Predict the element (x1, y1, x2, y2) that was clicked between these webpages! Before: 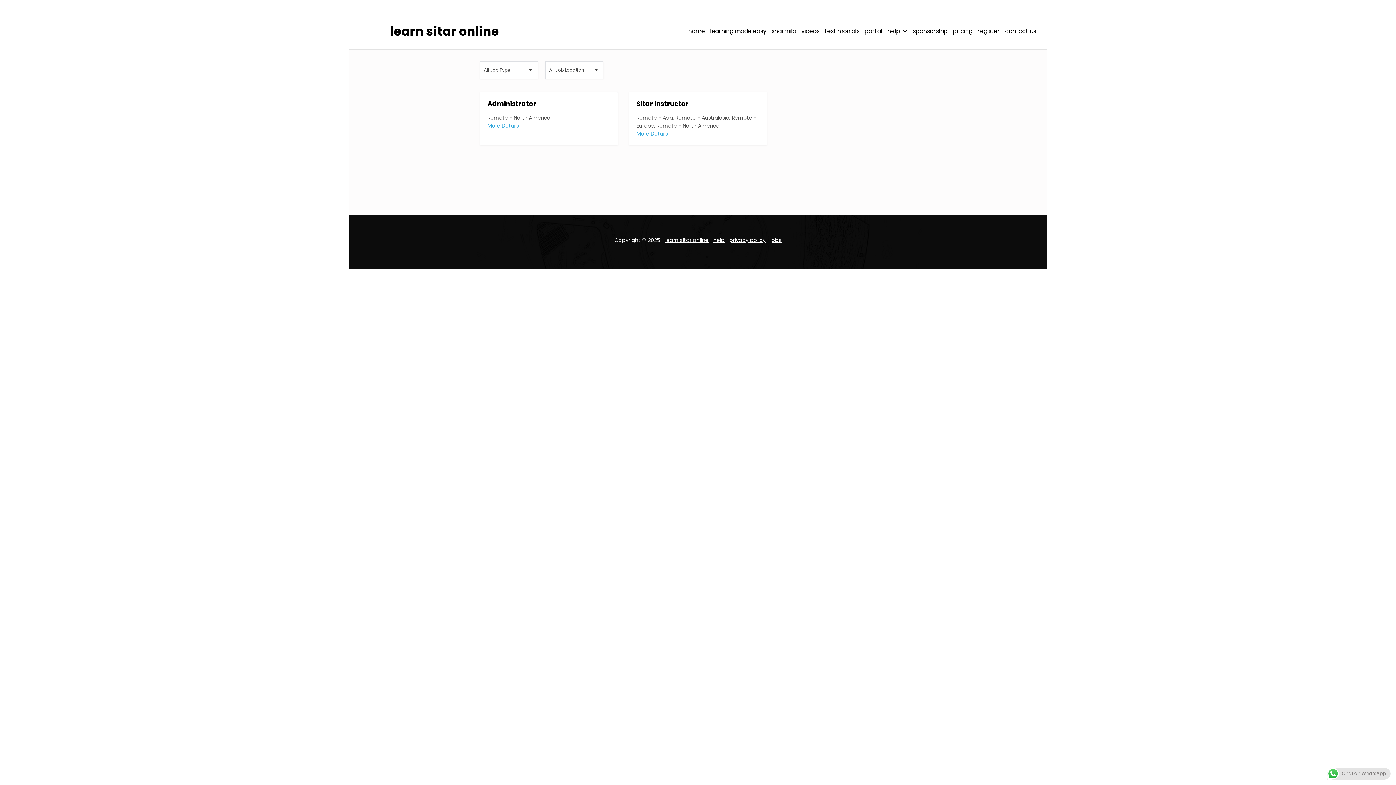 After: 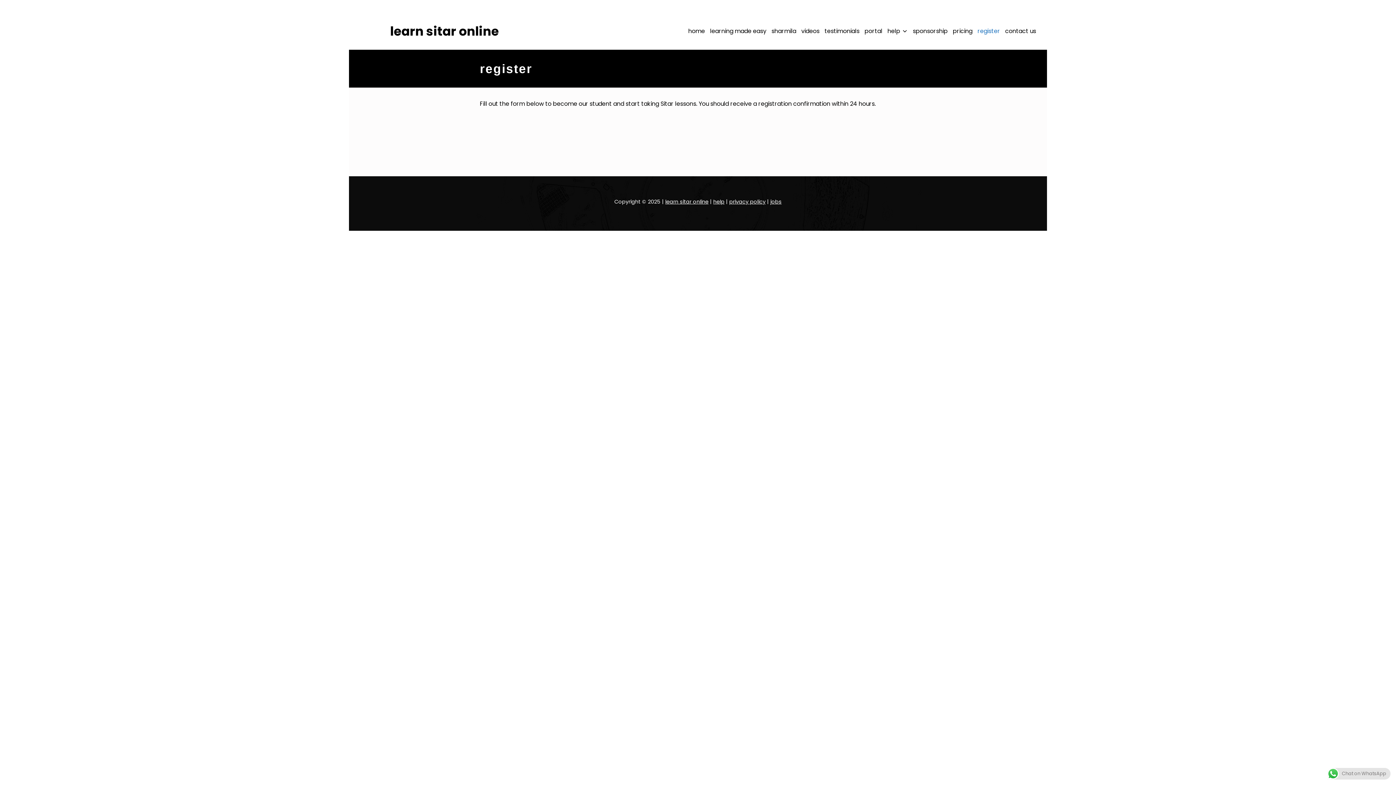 Action: label: register bbox: (977, 26, 1000, 35)